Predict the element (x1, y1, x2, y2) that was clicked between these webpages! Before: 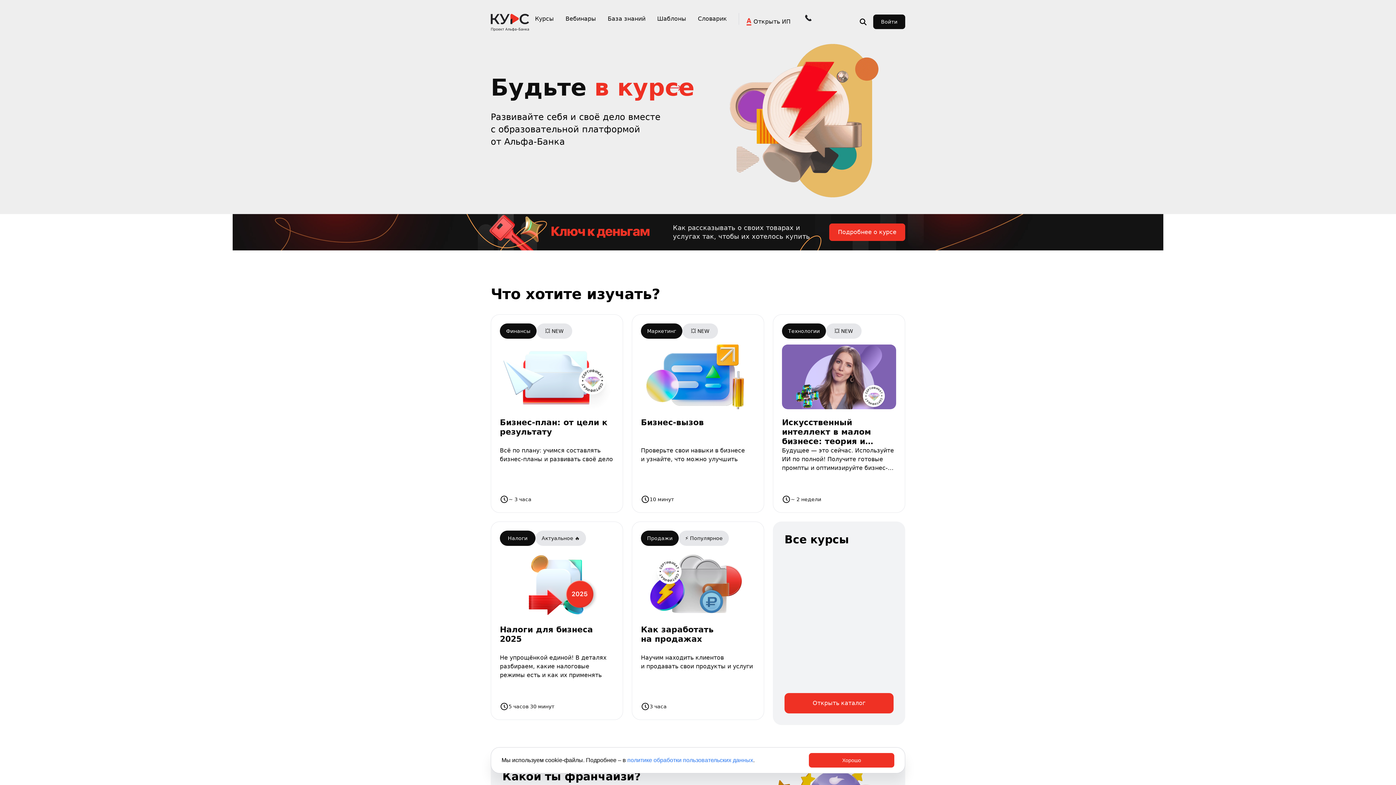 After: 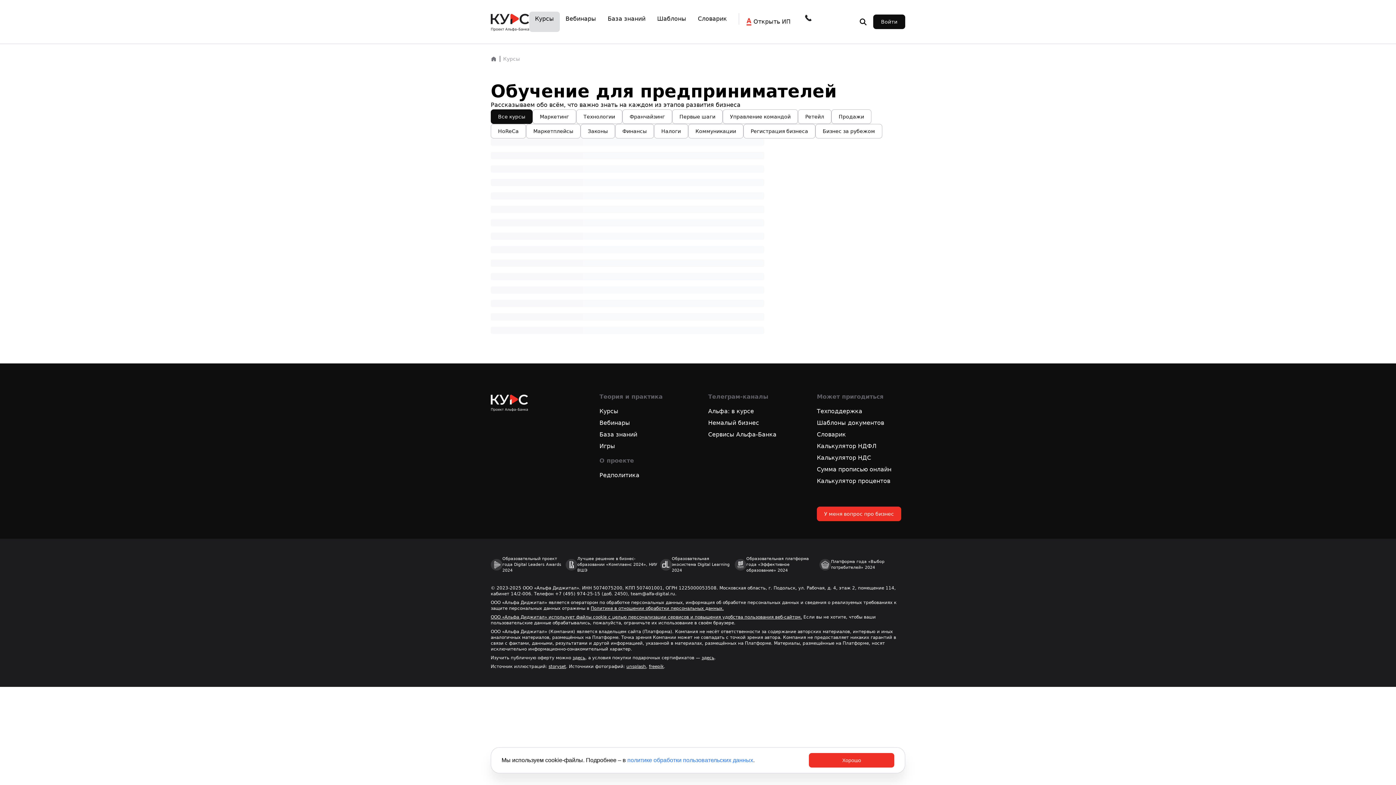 Action: label: Открыть каталог bbox: (784, 693, 893, 713)